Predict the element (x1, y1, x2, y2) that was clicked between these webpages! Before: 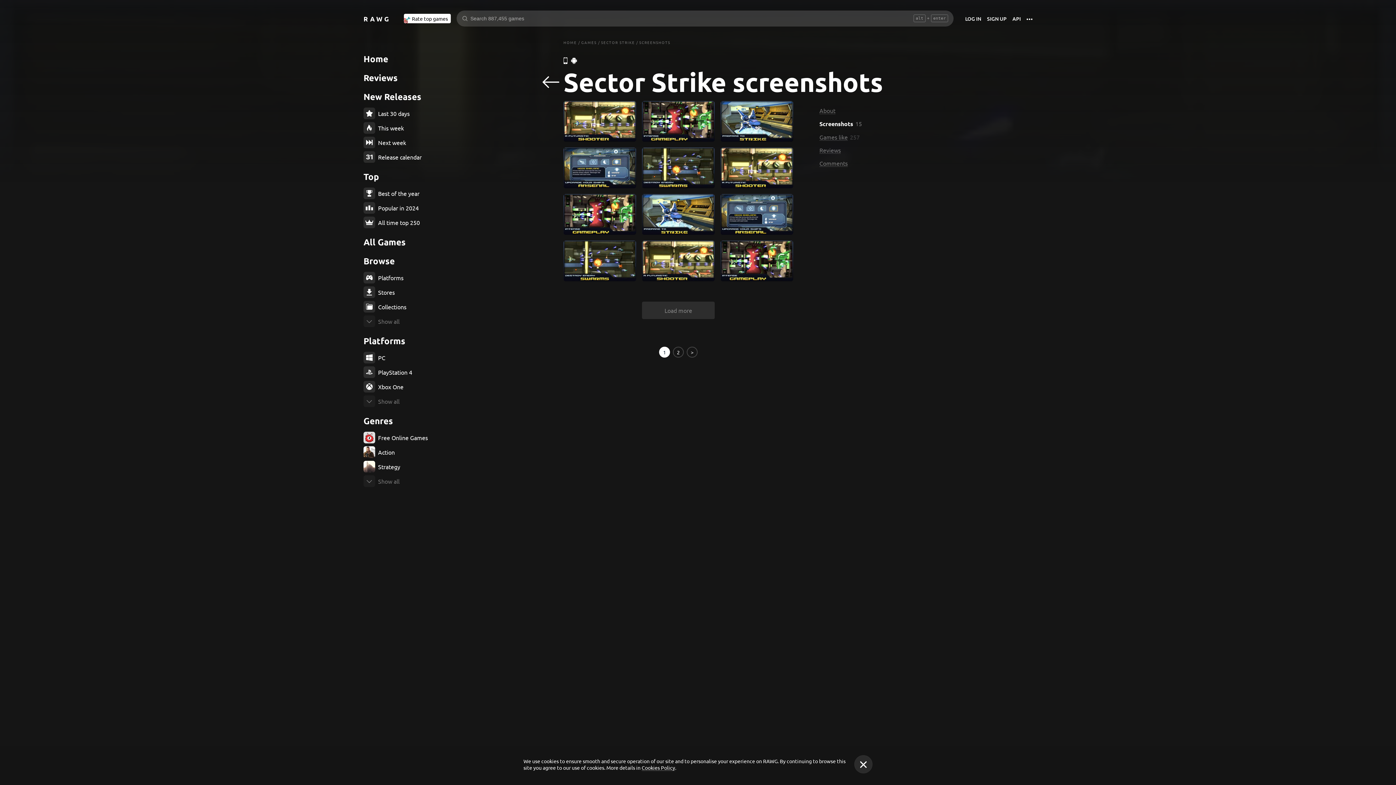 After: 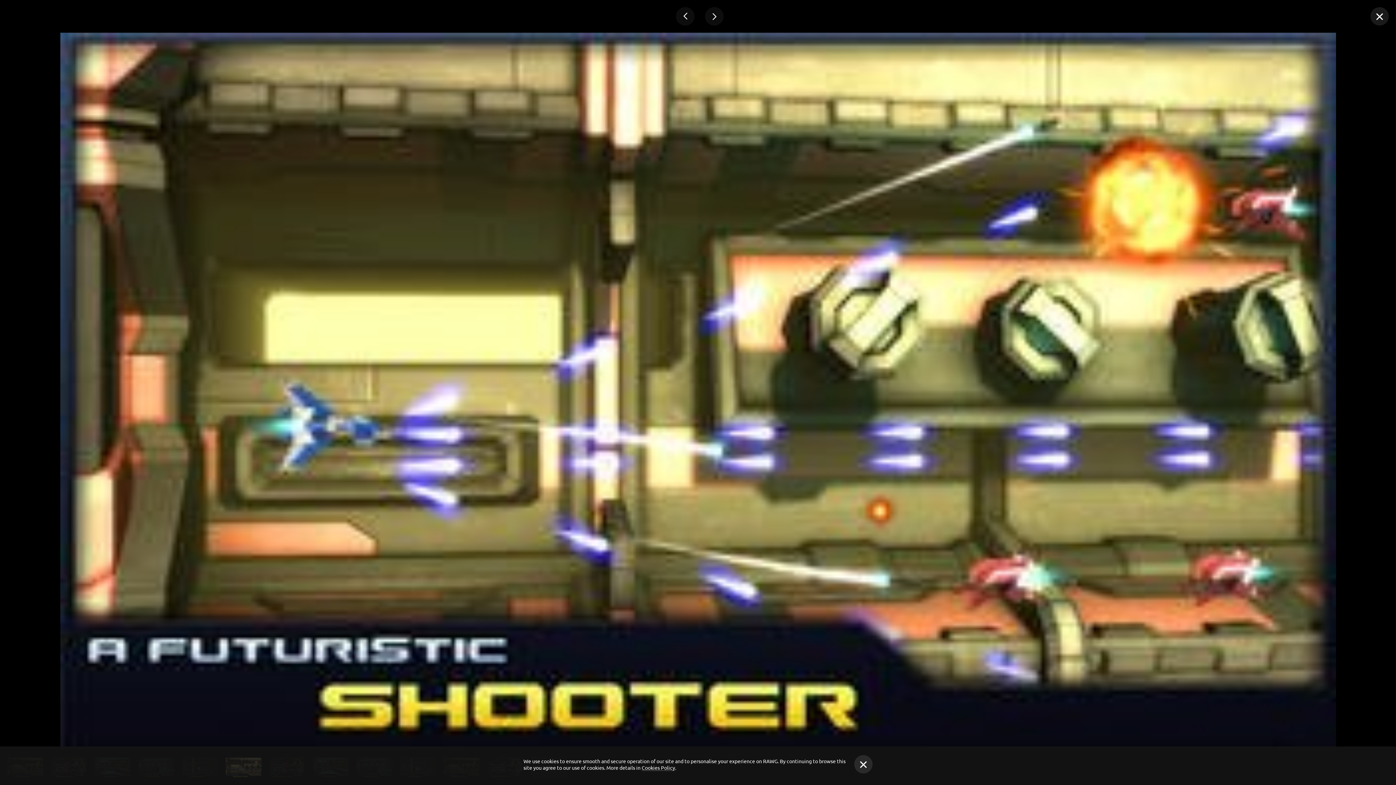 Action: bbox: (720, 147, 793, 188)